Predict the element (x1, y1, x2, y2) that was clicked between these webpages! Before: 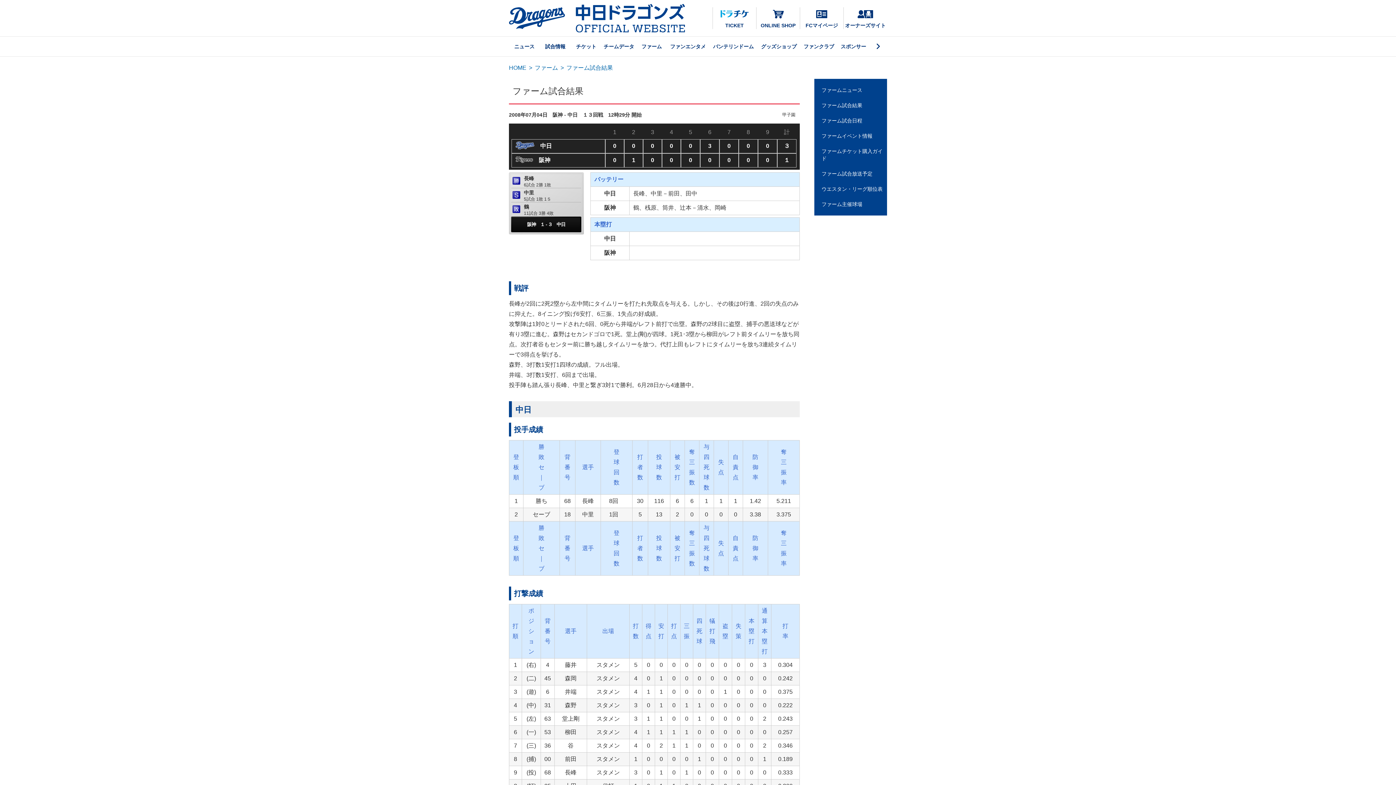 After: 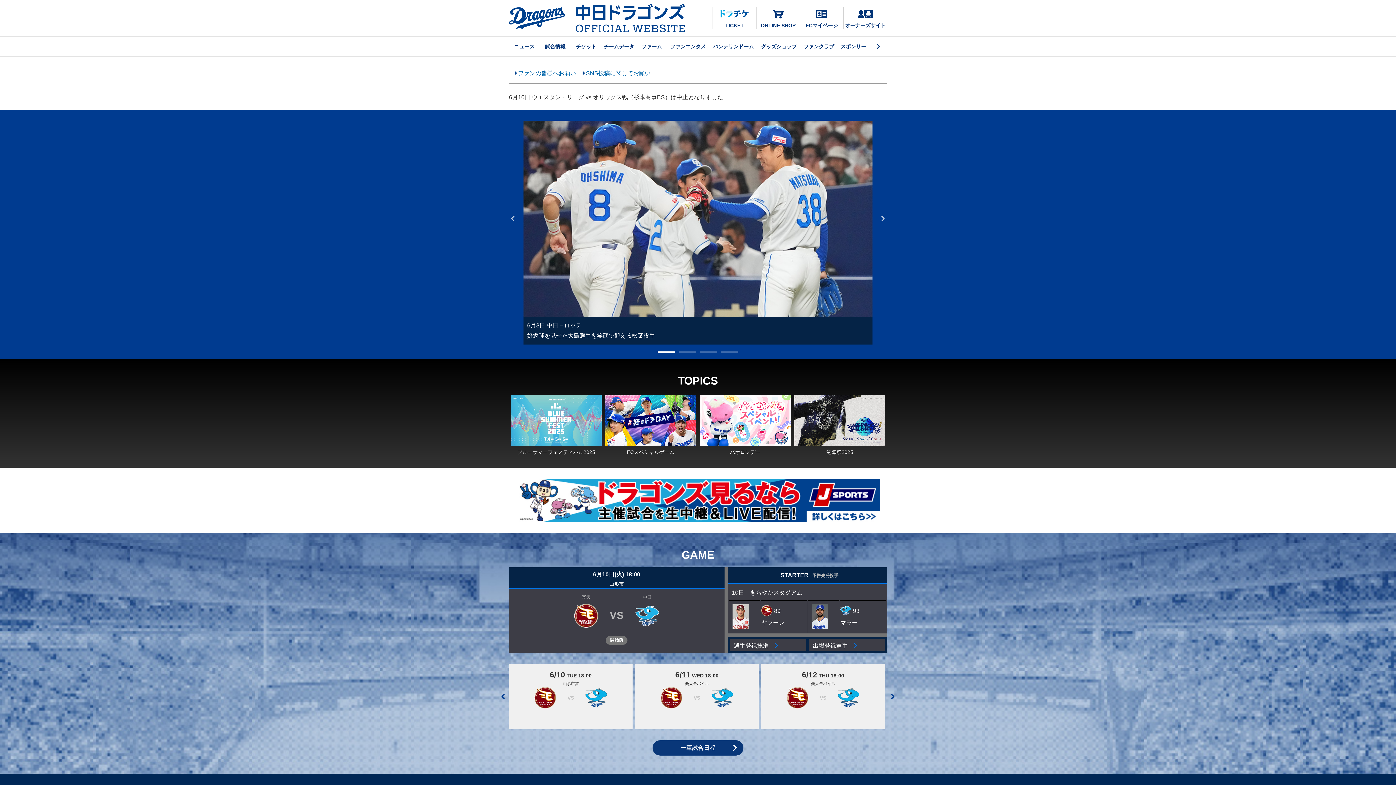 Action: bbox: (509, 3, 575, 32)